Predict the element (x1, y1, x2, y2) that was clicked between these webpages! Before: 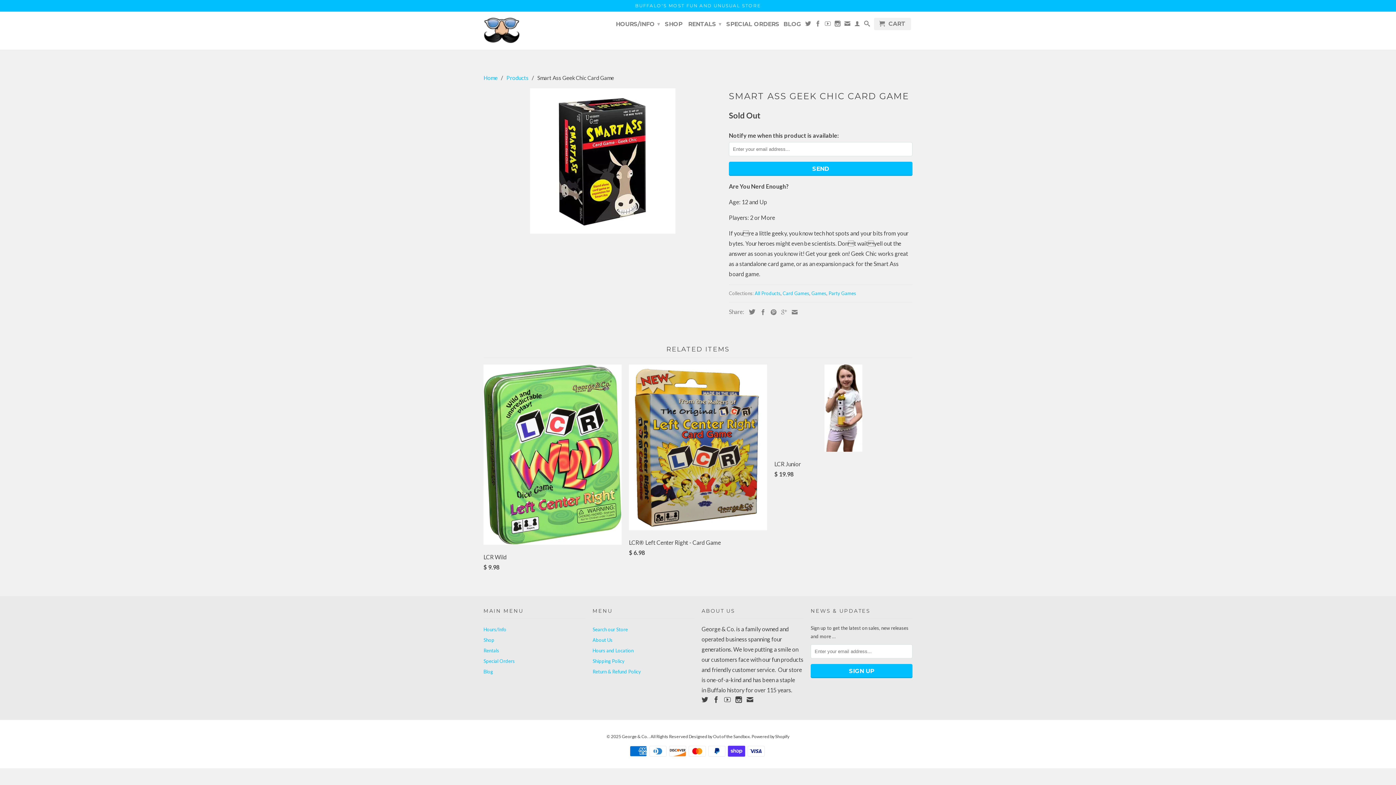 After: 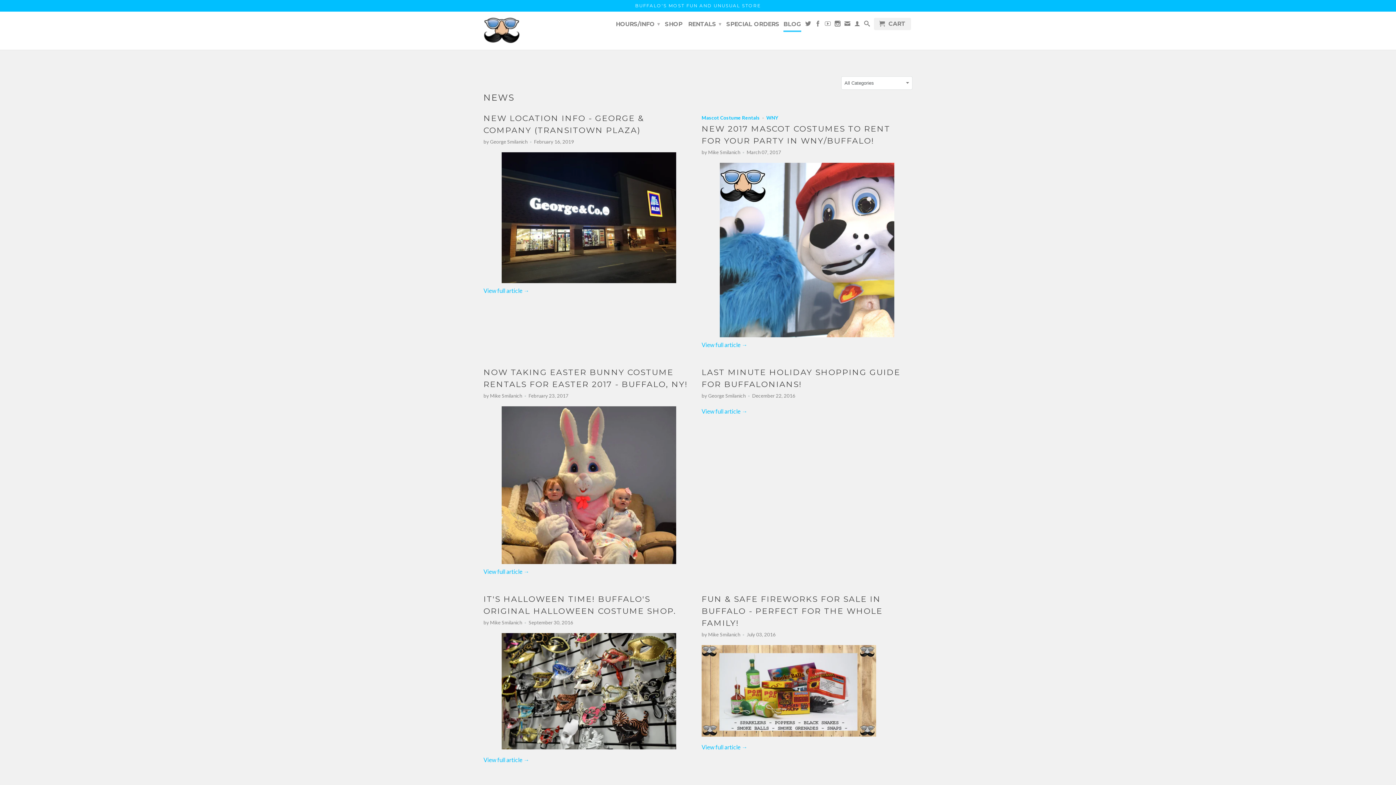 Action: label: BLOG bbox: (783, 21, 801, 30)